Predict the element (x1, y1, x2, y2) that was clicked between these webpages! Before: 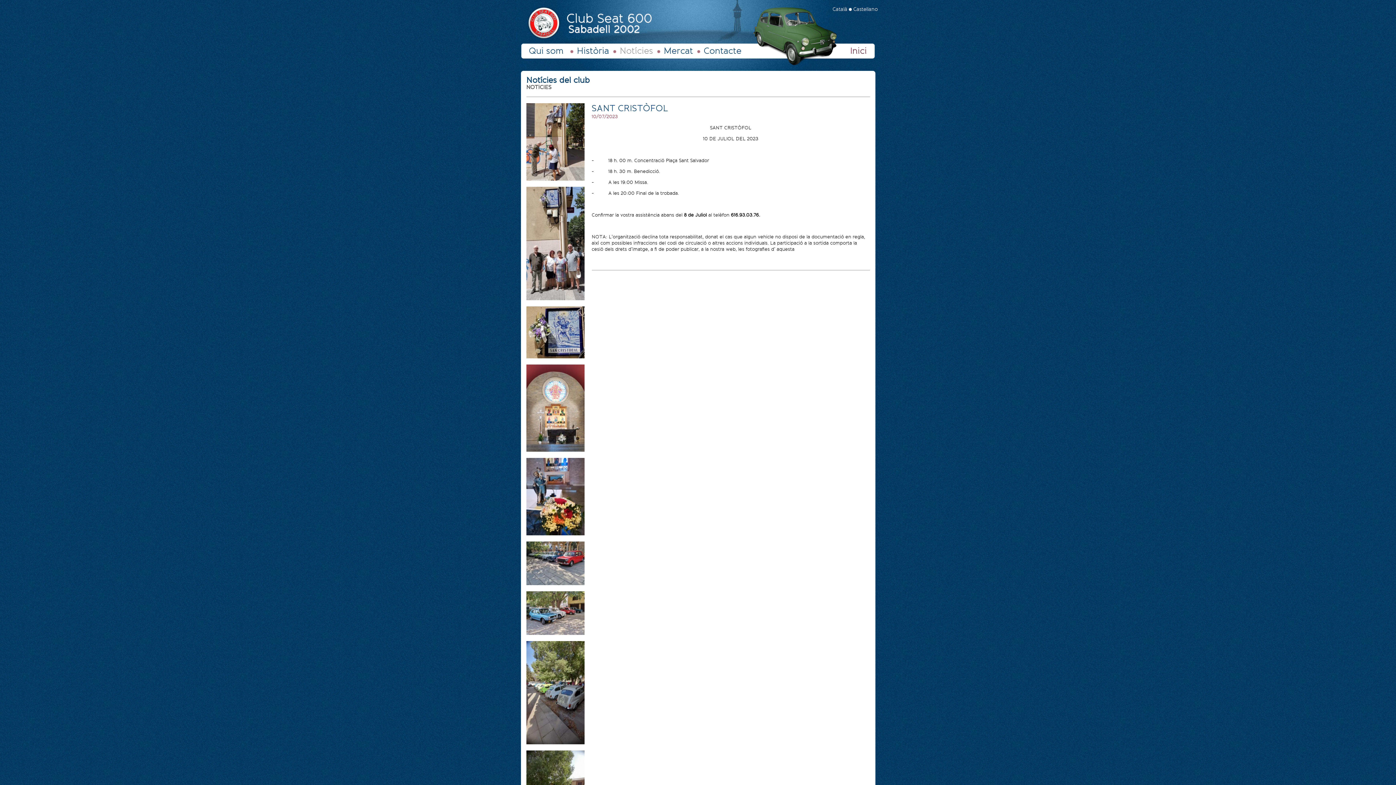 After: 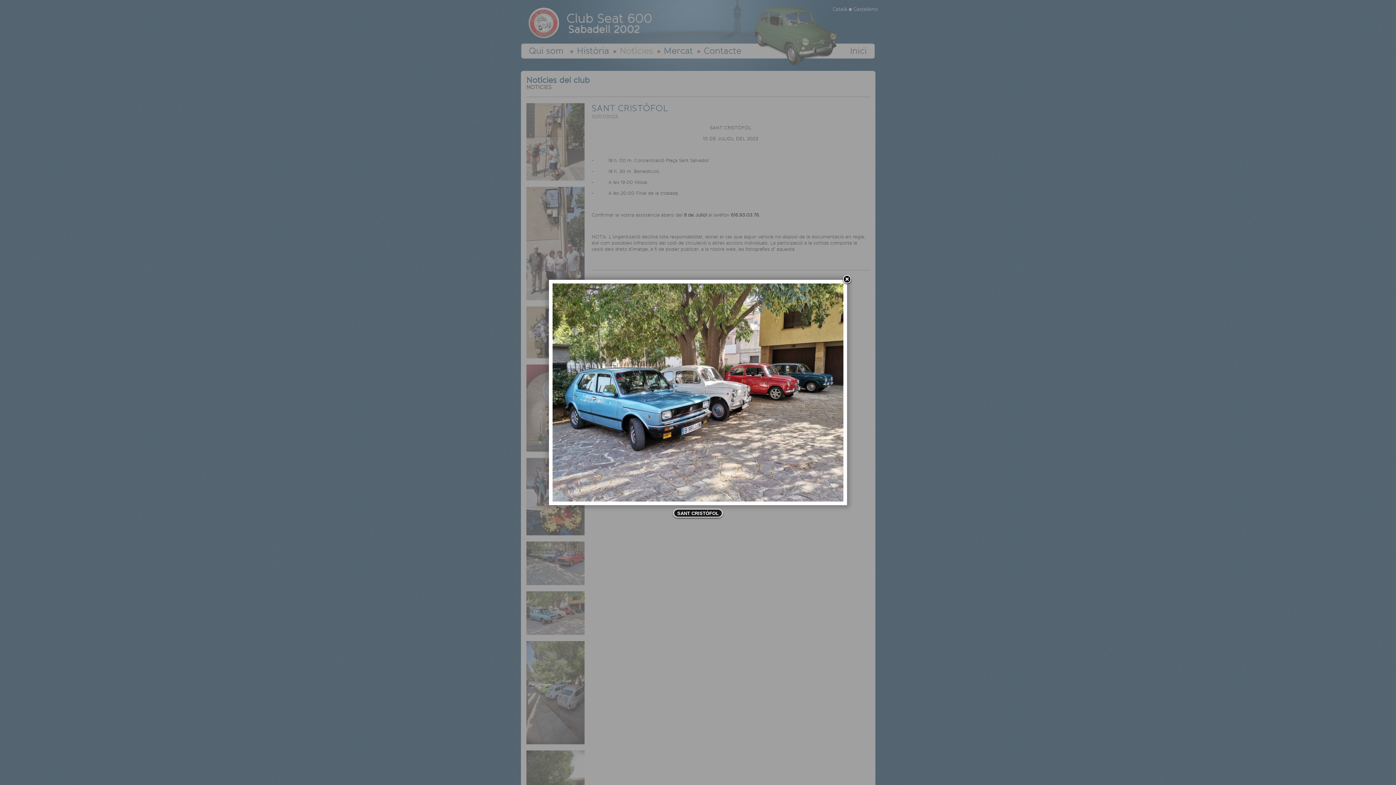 Action: bbox: (526, 630, 584, 636)